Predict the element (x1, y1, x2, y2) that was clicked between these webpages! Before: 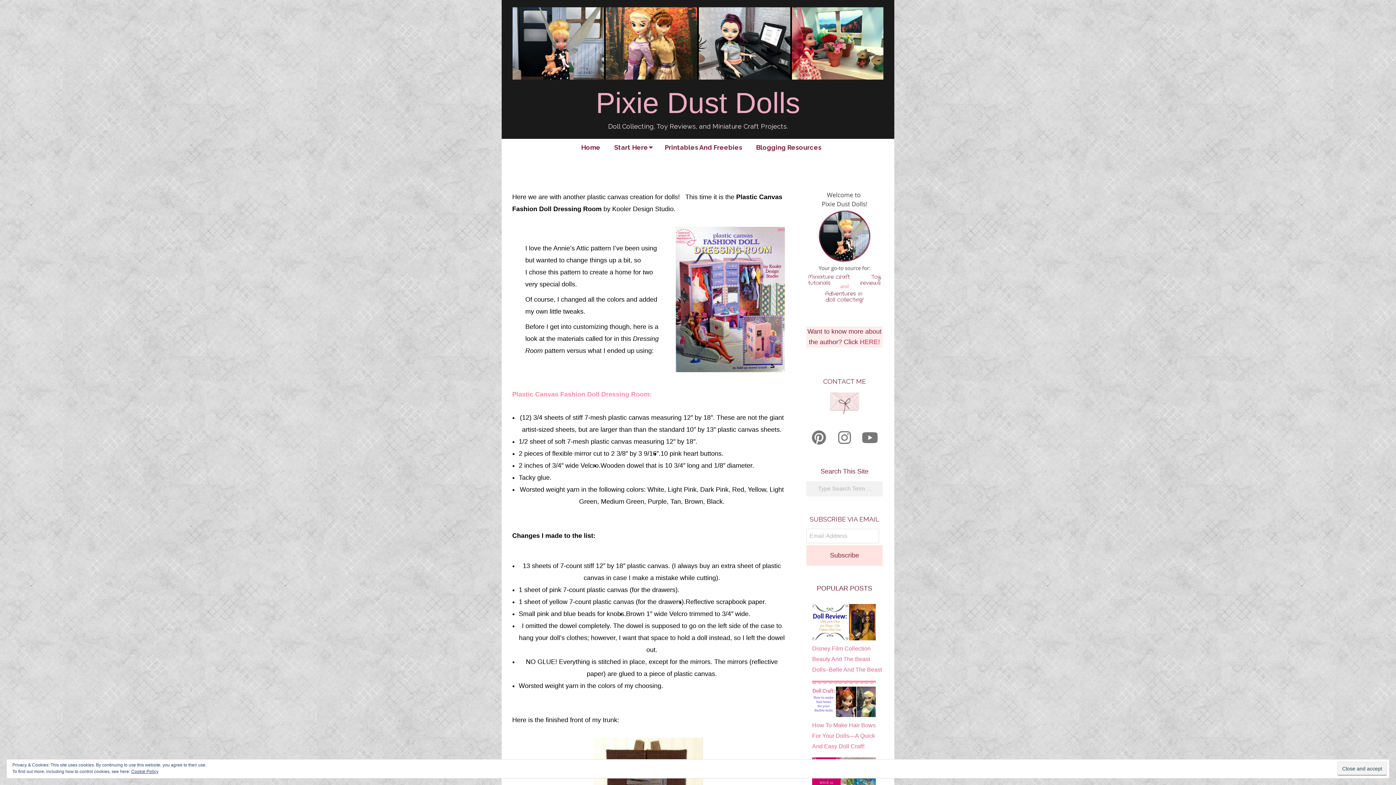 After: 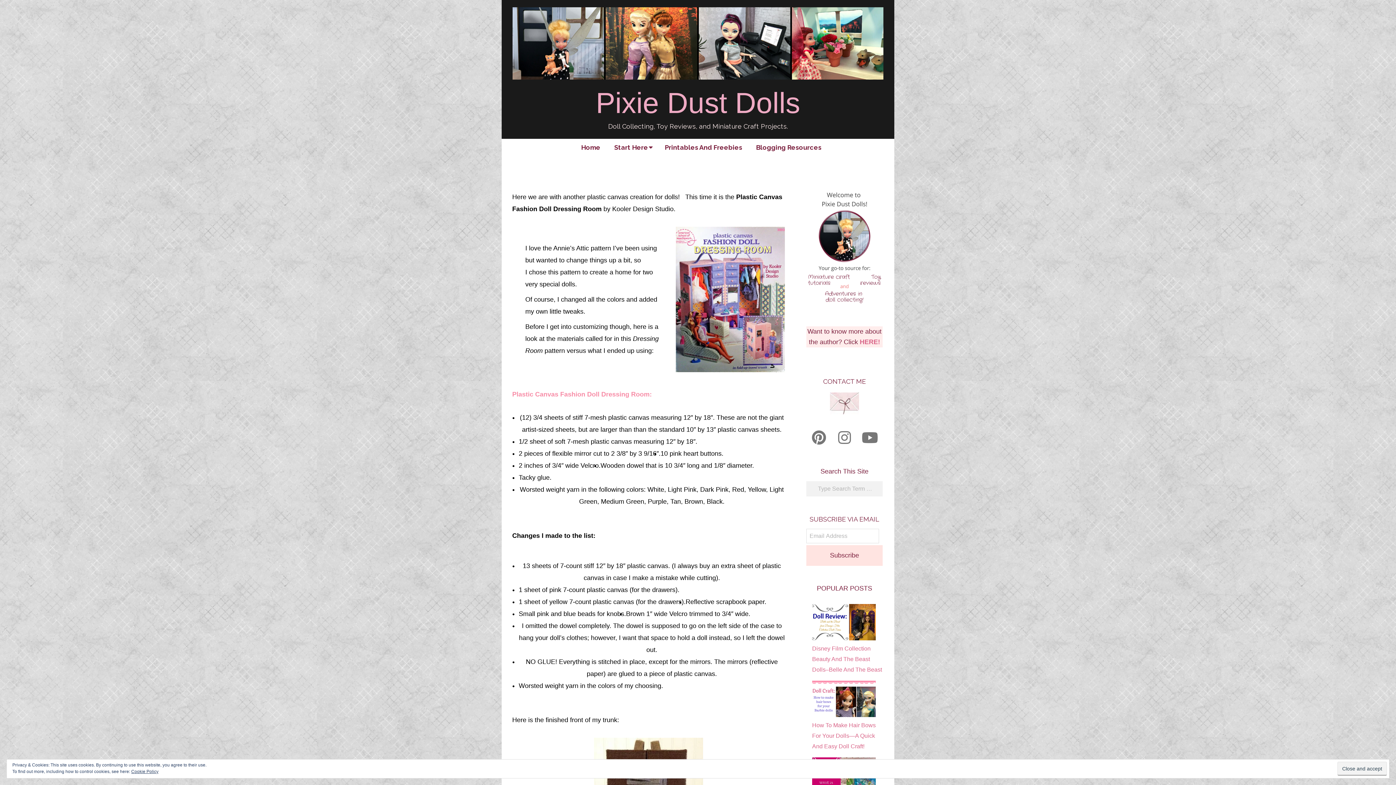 Action: bbox: (806, 392, 882, 414)